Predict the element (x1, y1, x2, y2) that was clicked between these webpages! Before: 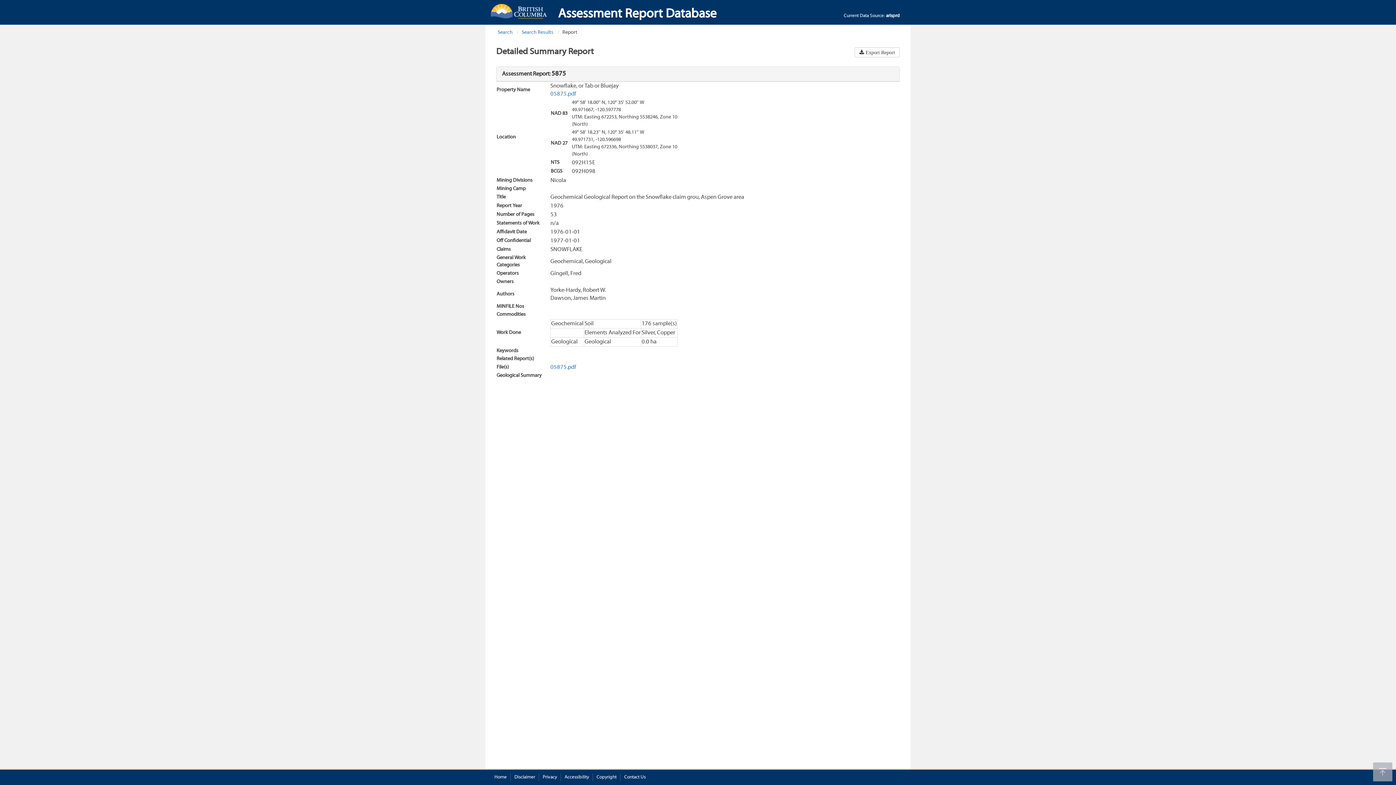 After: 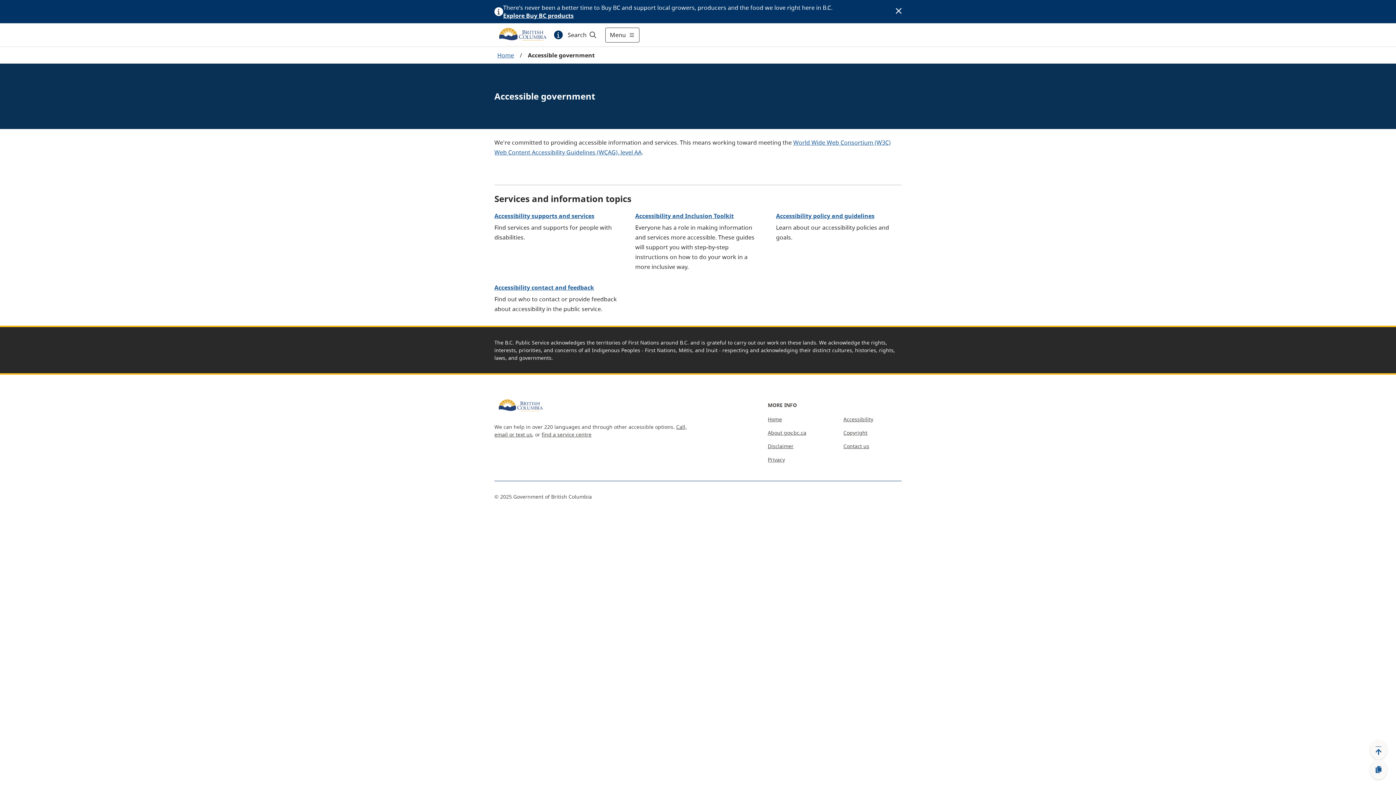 Action: label: Accessibility bbox: (564, 774, 589, 781)